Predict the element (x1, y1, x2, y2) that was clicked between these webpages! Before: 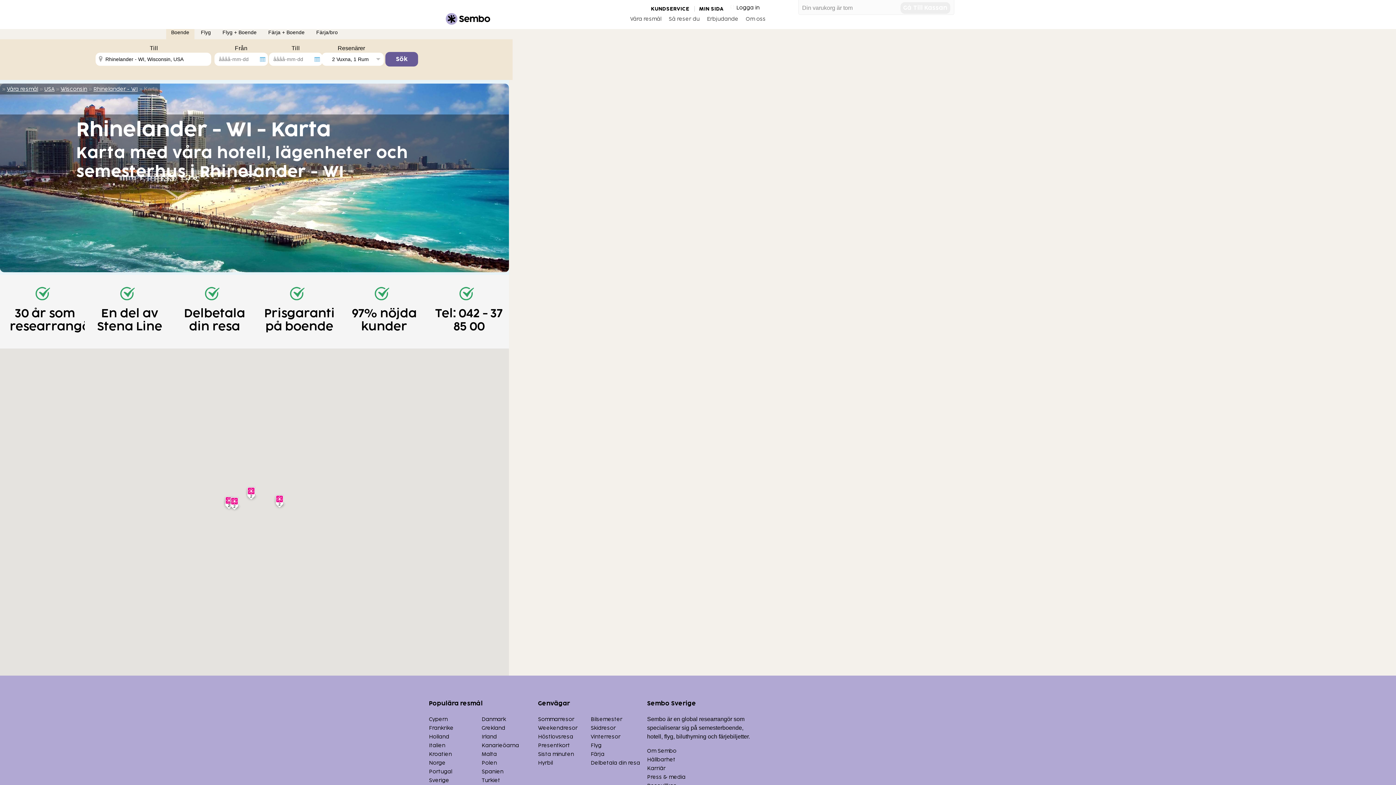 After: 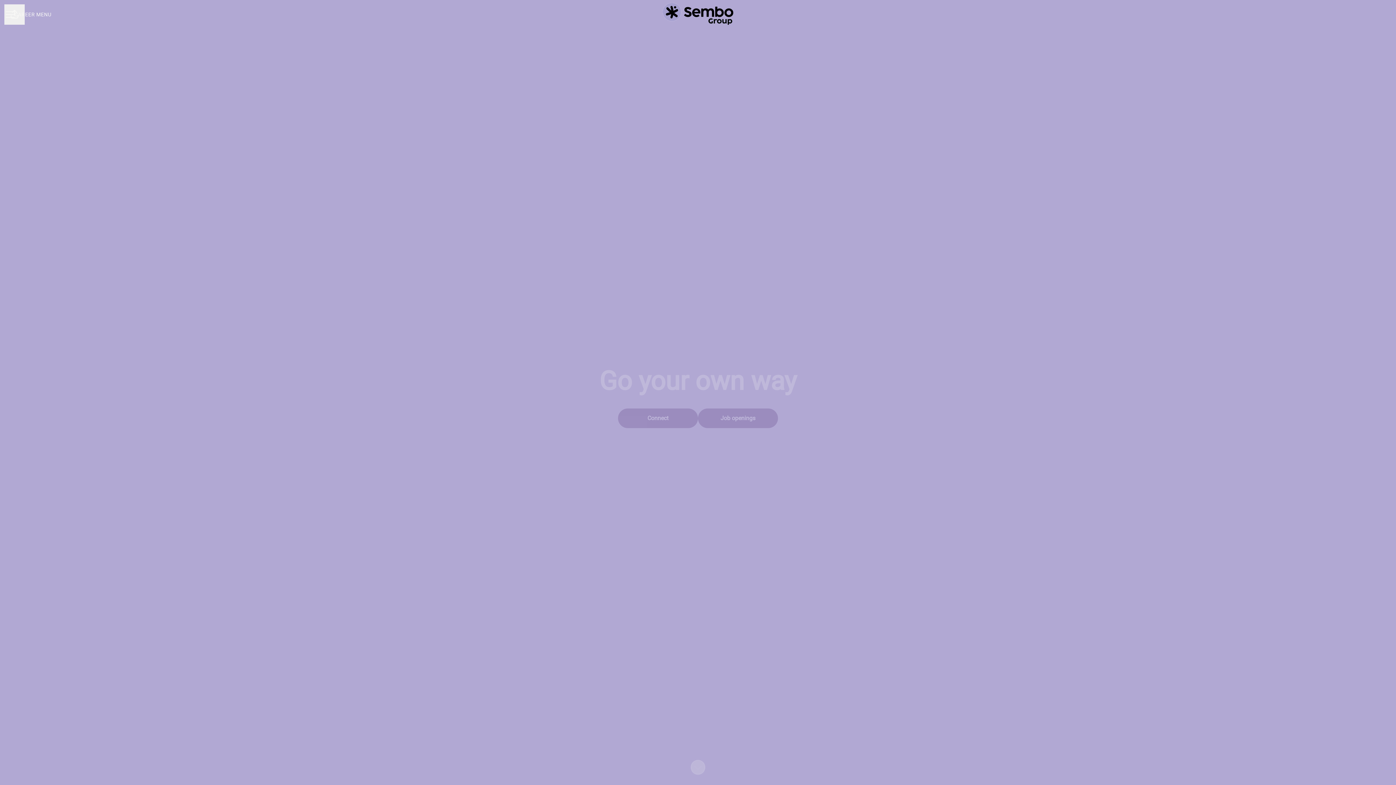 Action: label: Karriär bbox: (647, 766, 665, 771)